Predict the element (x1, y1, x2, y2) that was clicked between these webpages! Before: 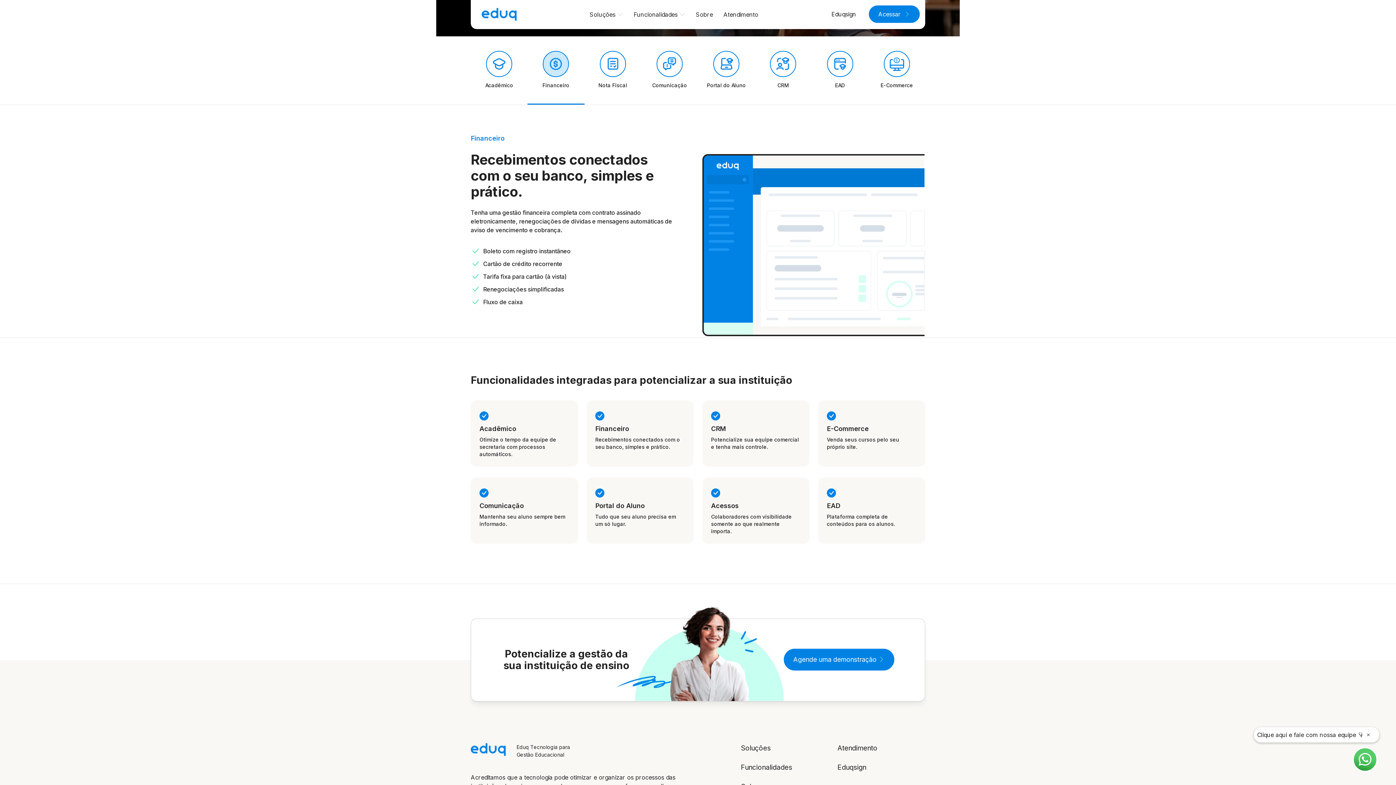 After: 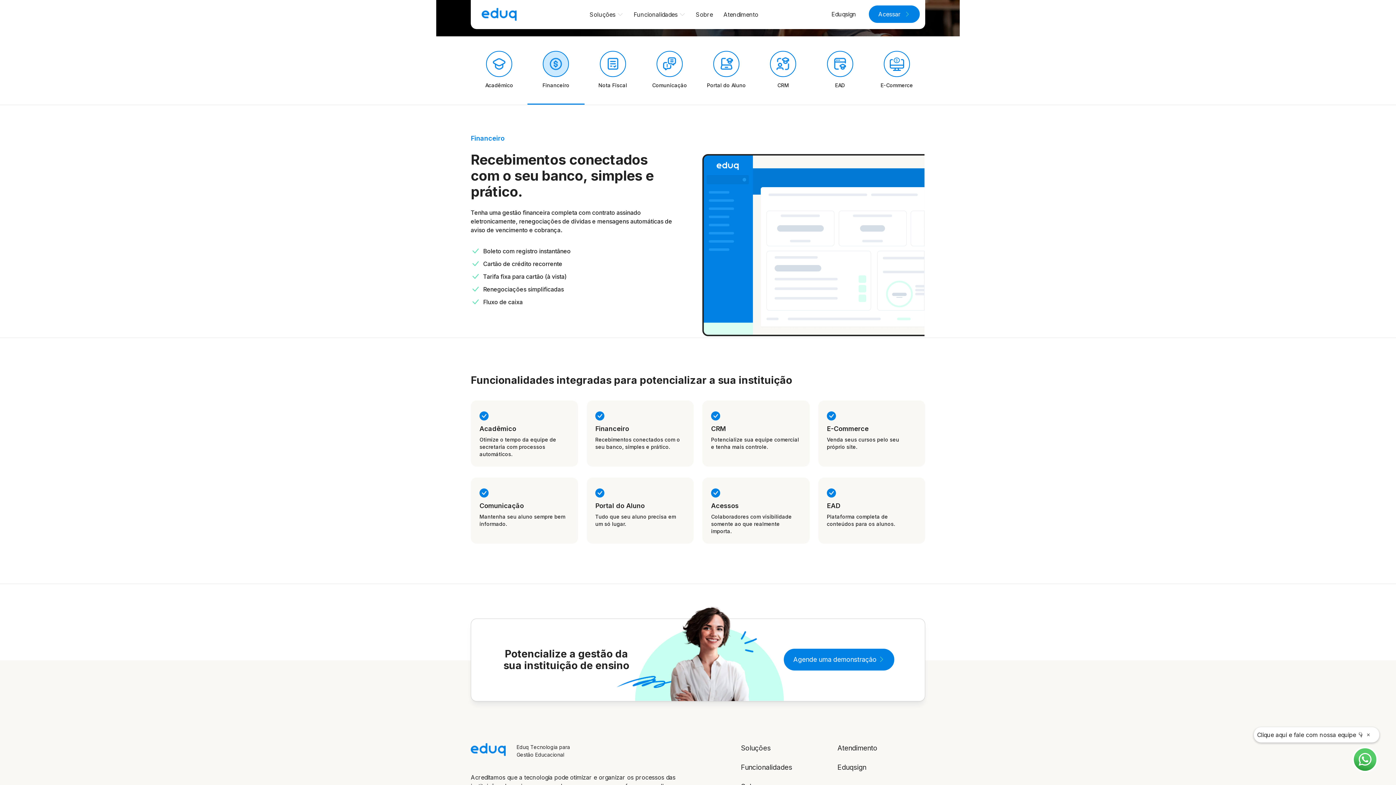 Action: bbox: (1359, 750, 1371, 769)